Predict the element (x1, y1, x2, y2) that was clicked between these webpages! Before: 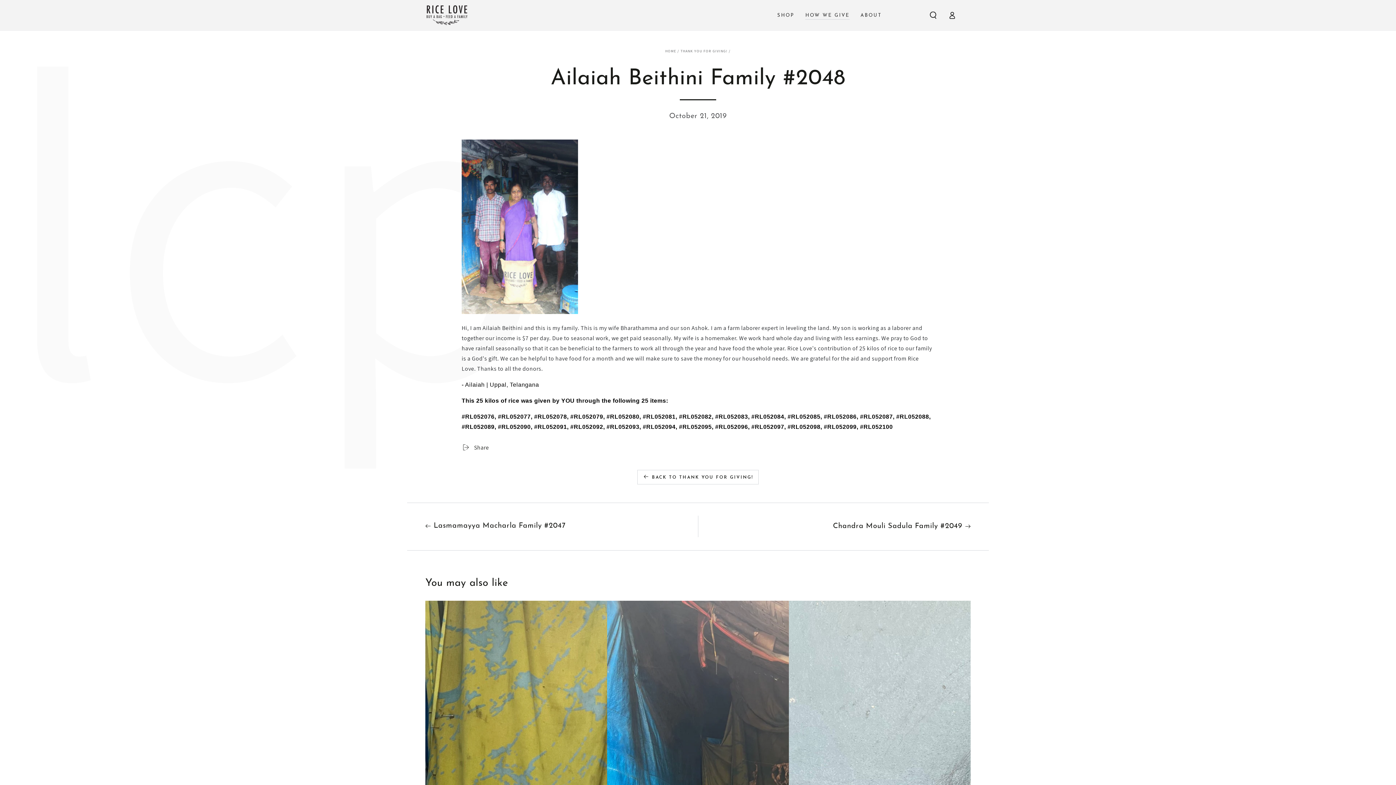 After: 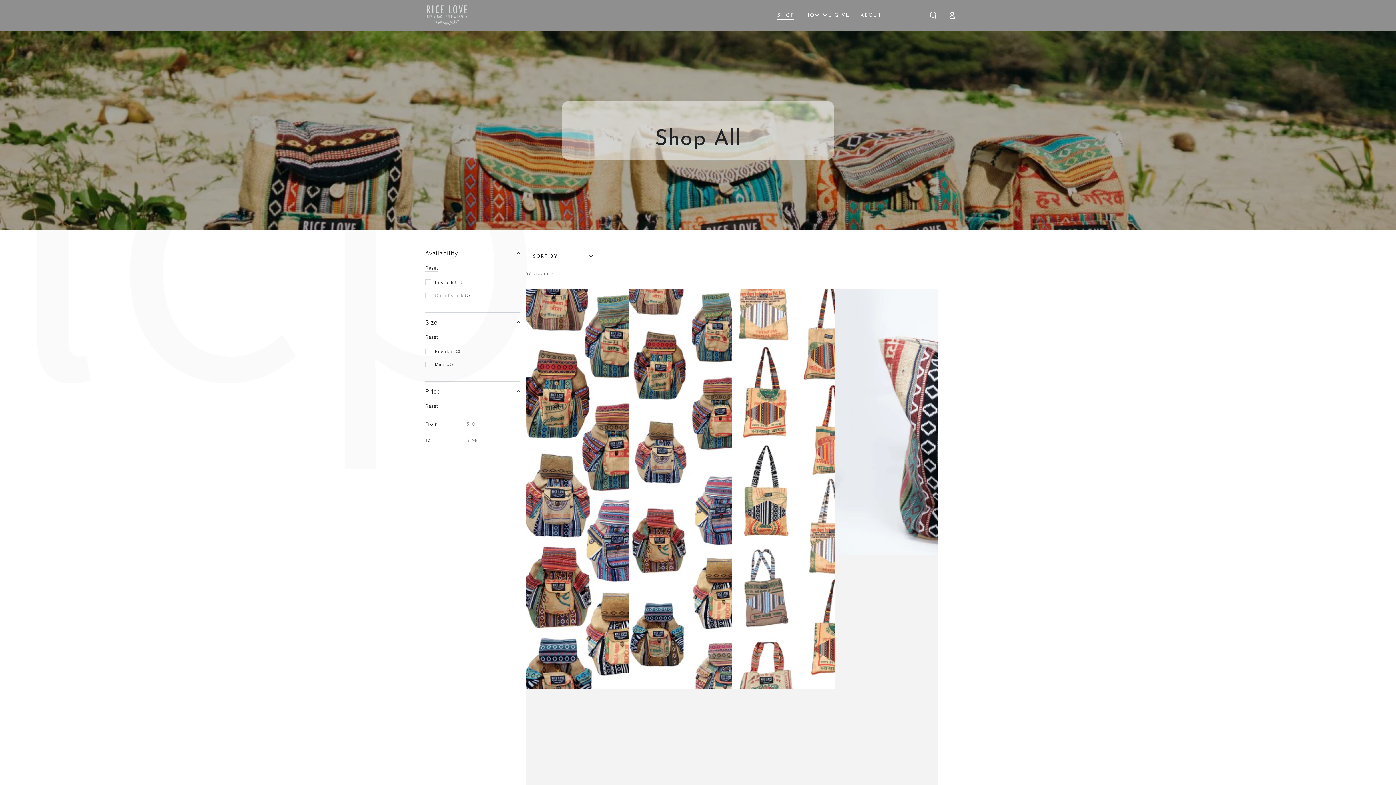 Action: label: SHOP bbox: (771, 6, 800, 23)